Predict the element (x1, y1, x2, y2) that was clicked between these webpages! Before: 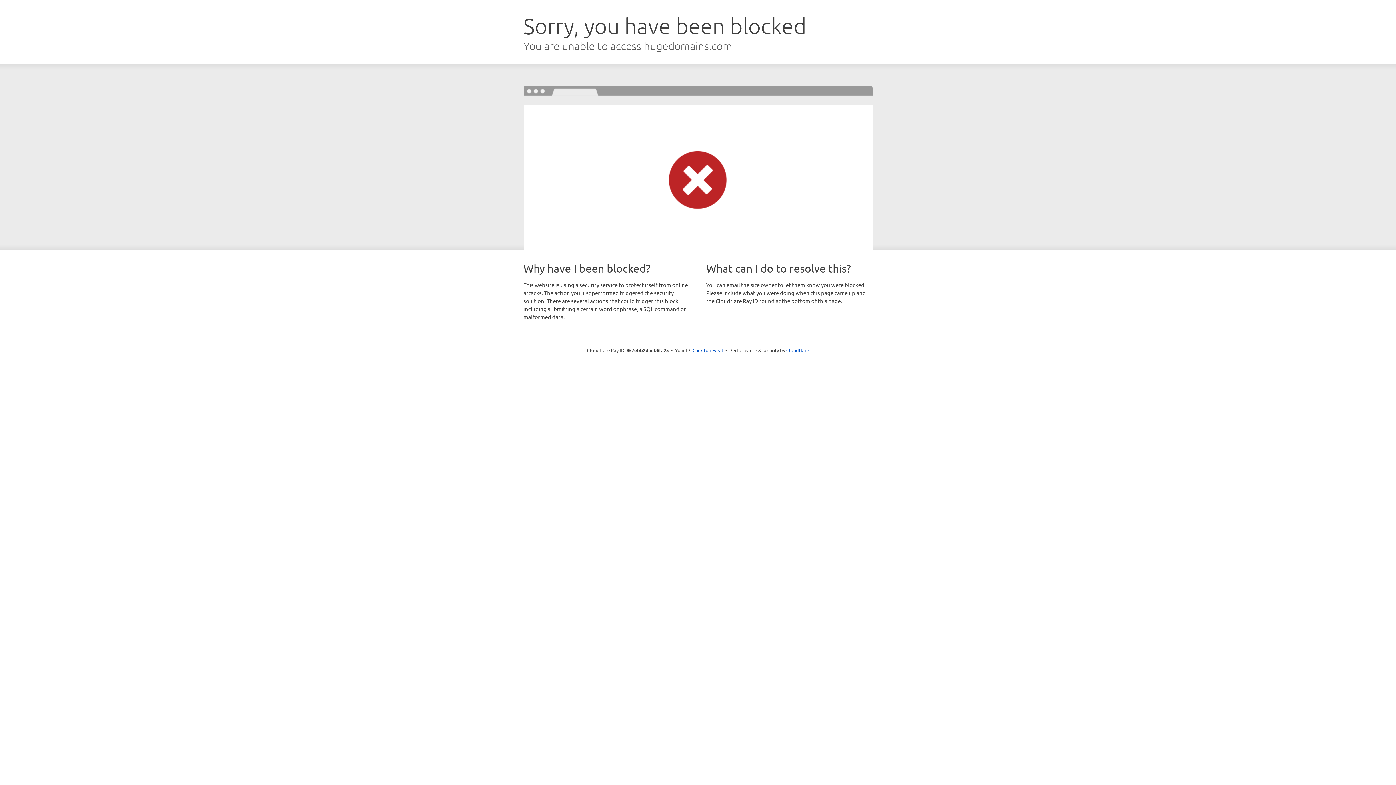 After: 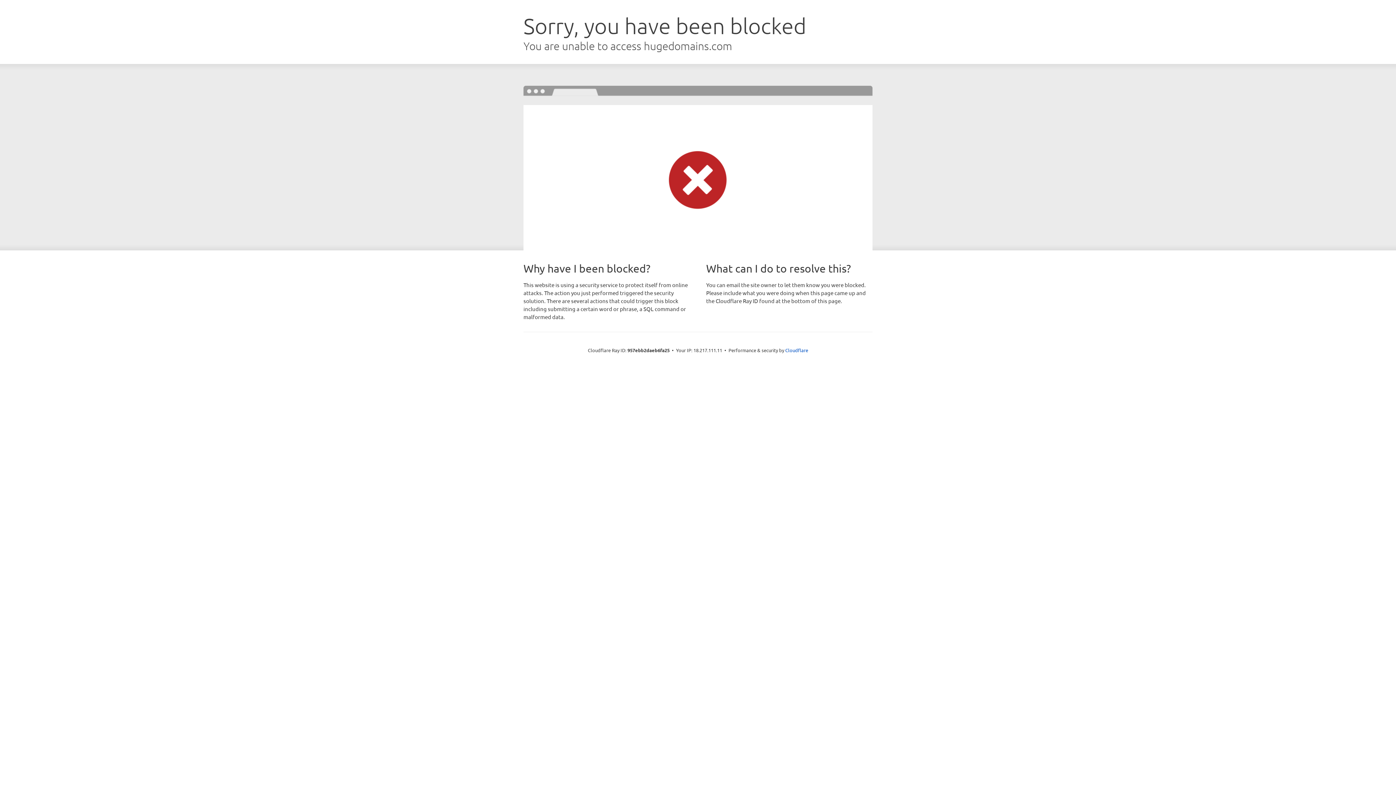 Action: label: Click to reveal bbox: (692, 346, 723, 353)